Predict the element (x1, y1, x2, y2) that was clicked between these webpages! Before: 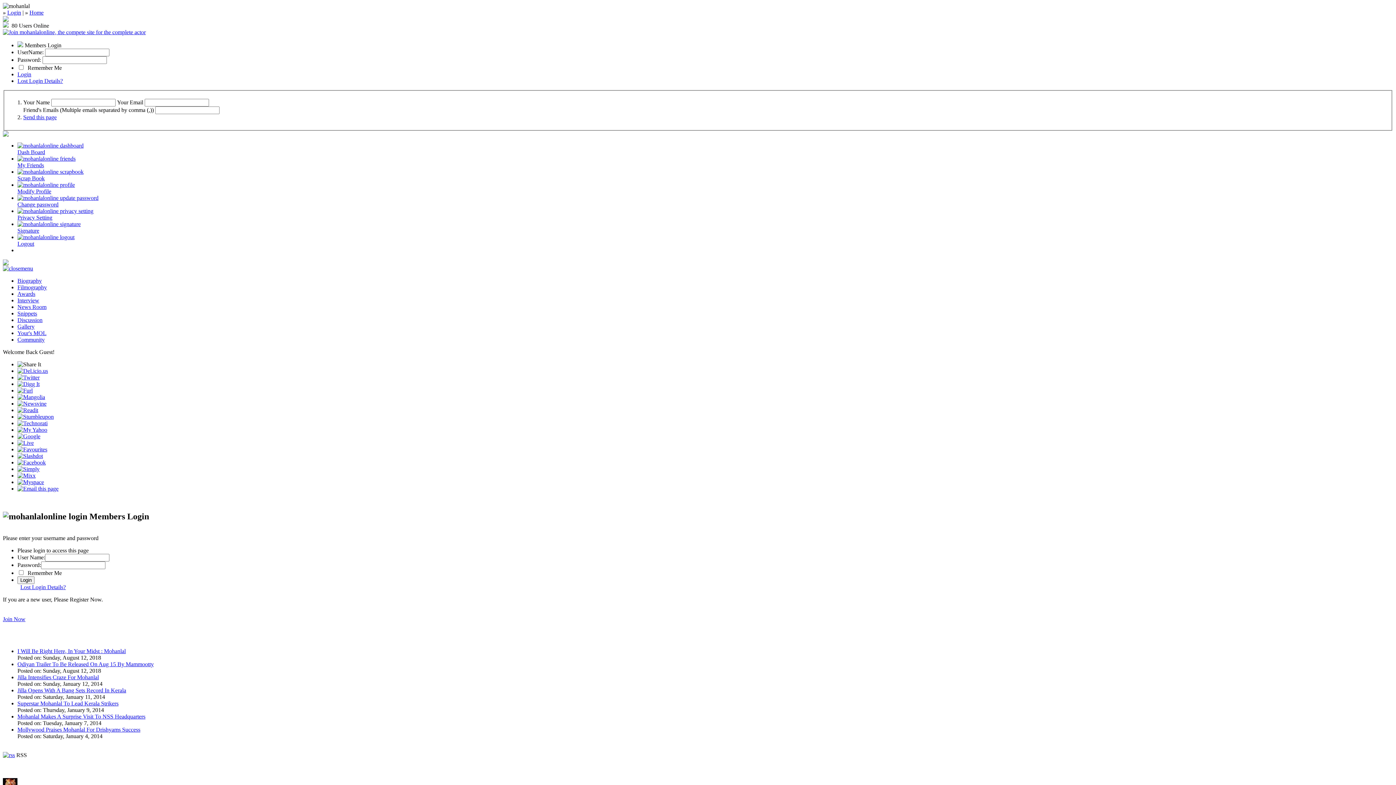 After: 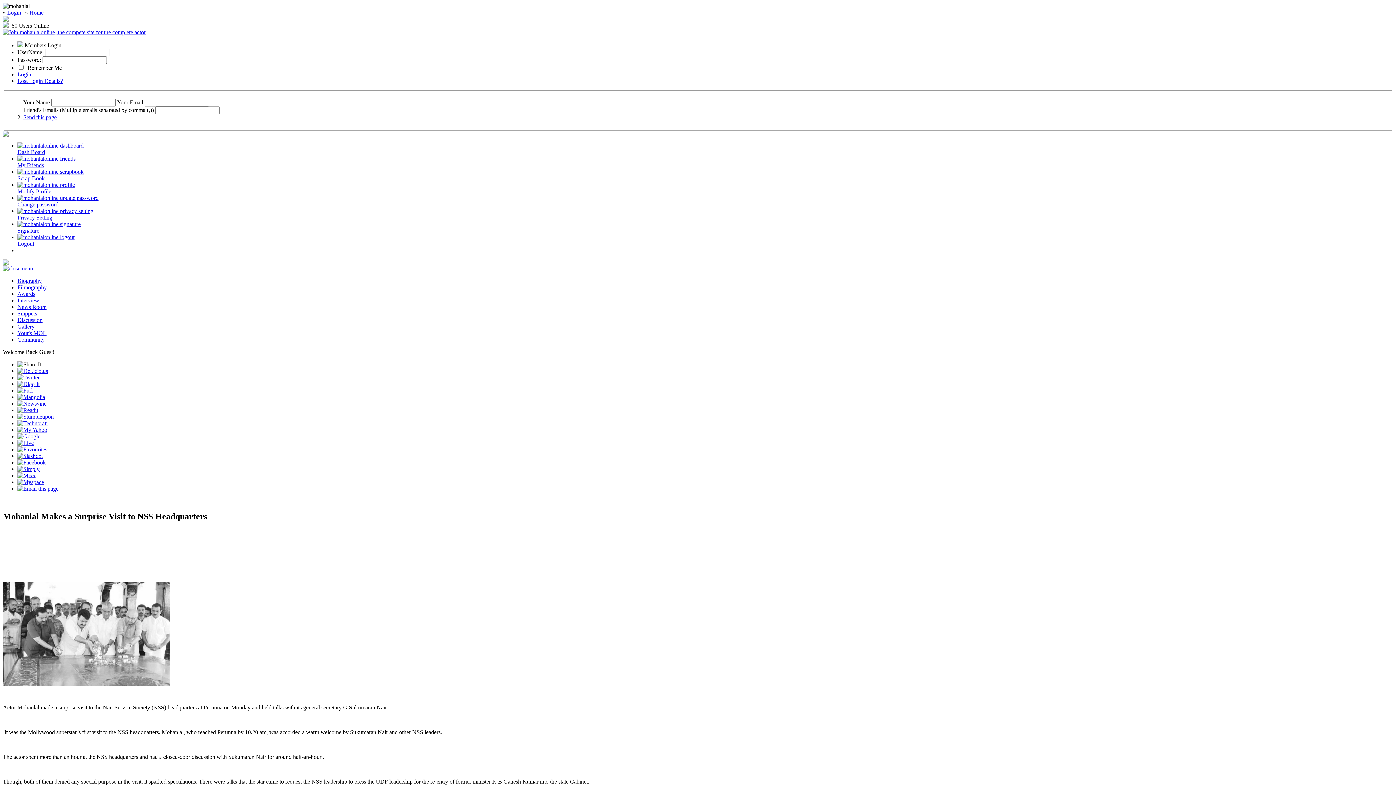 Action: bbox: (17, 713, 145, 720) label: Mohanlal Makes A Surprise Visit To NSS Headquarters